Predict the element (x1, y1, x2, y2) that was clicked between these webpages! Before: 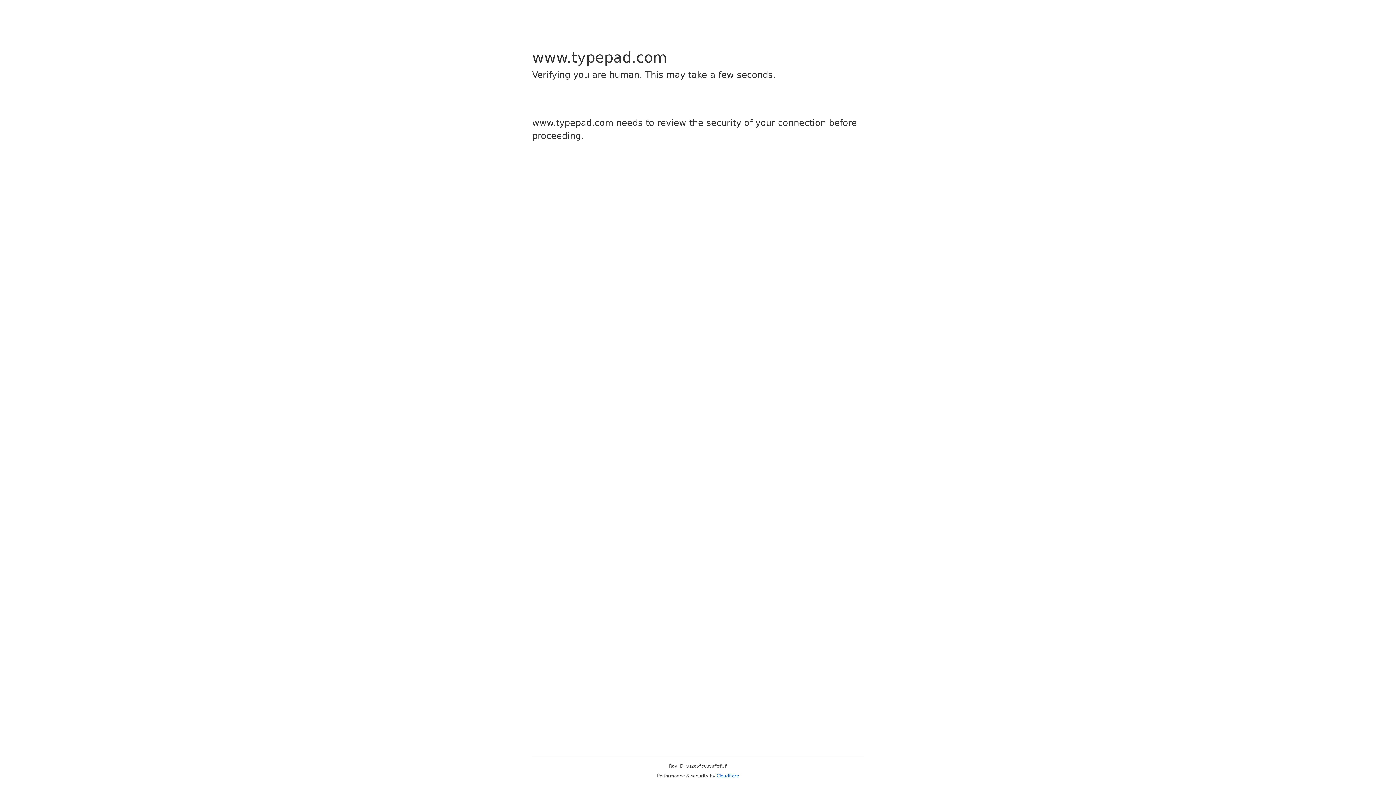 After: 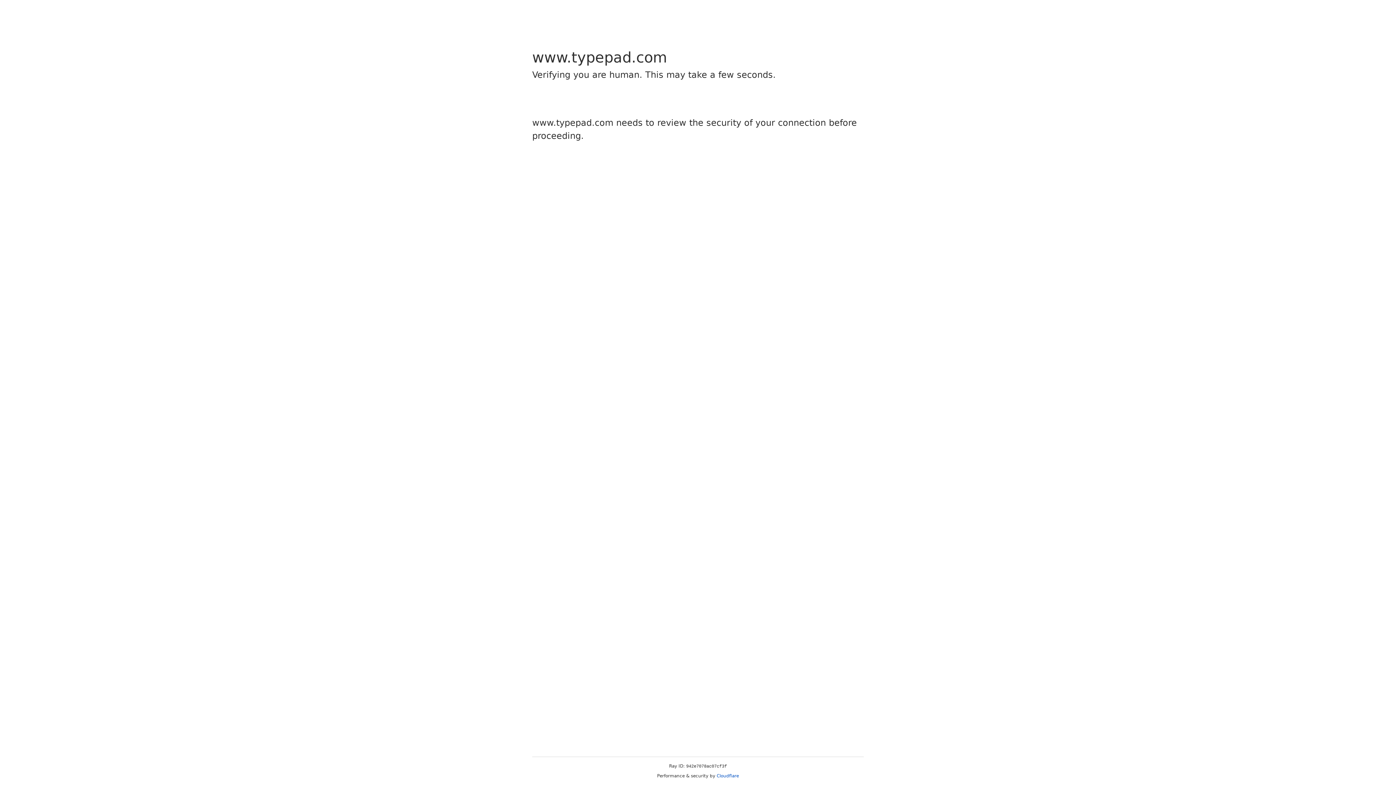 Action: bbox: (716, 773, 739, 778) label: Cloudflare